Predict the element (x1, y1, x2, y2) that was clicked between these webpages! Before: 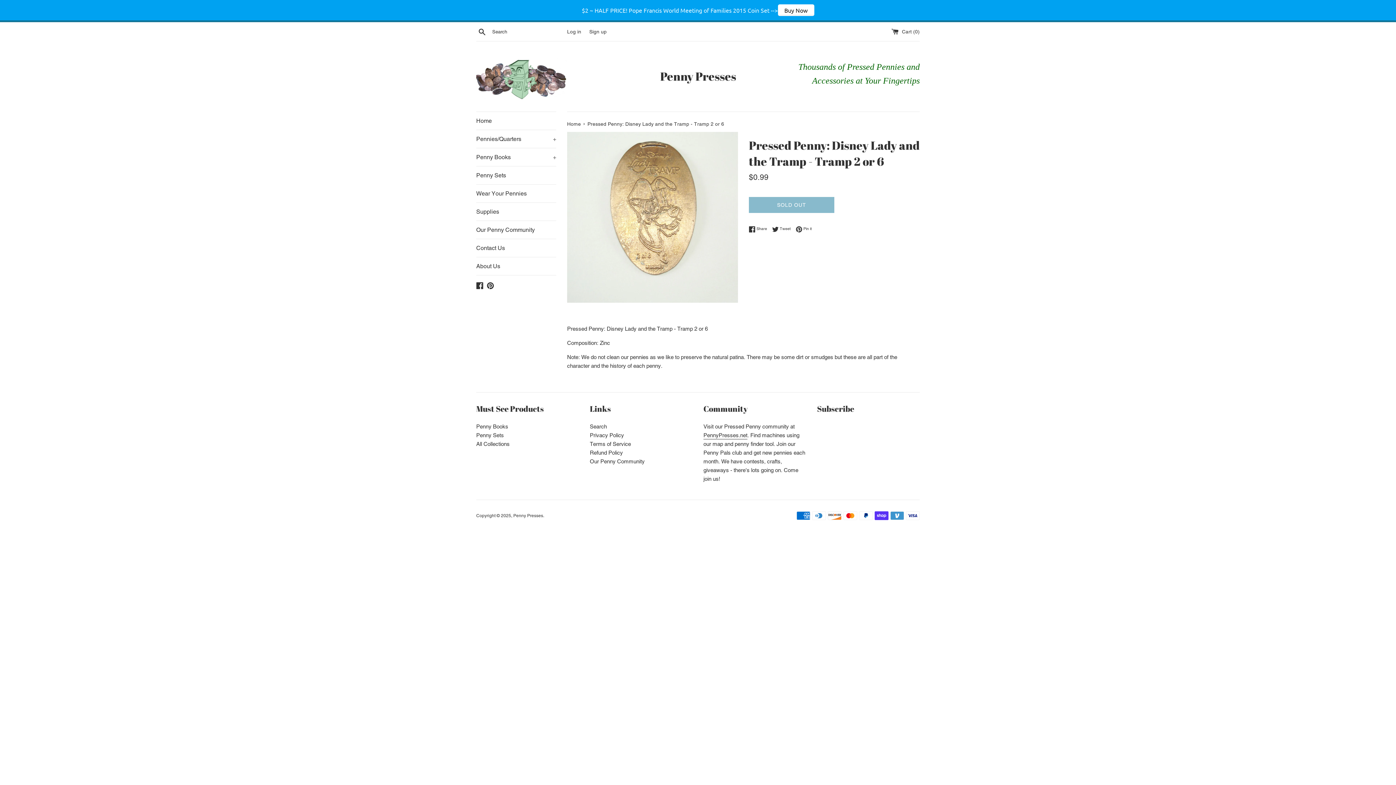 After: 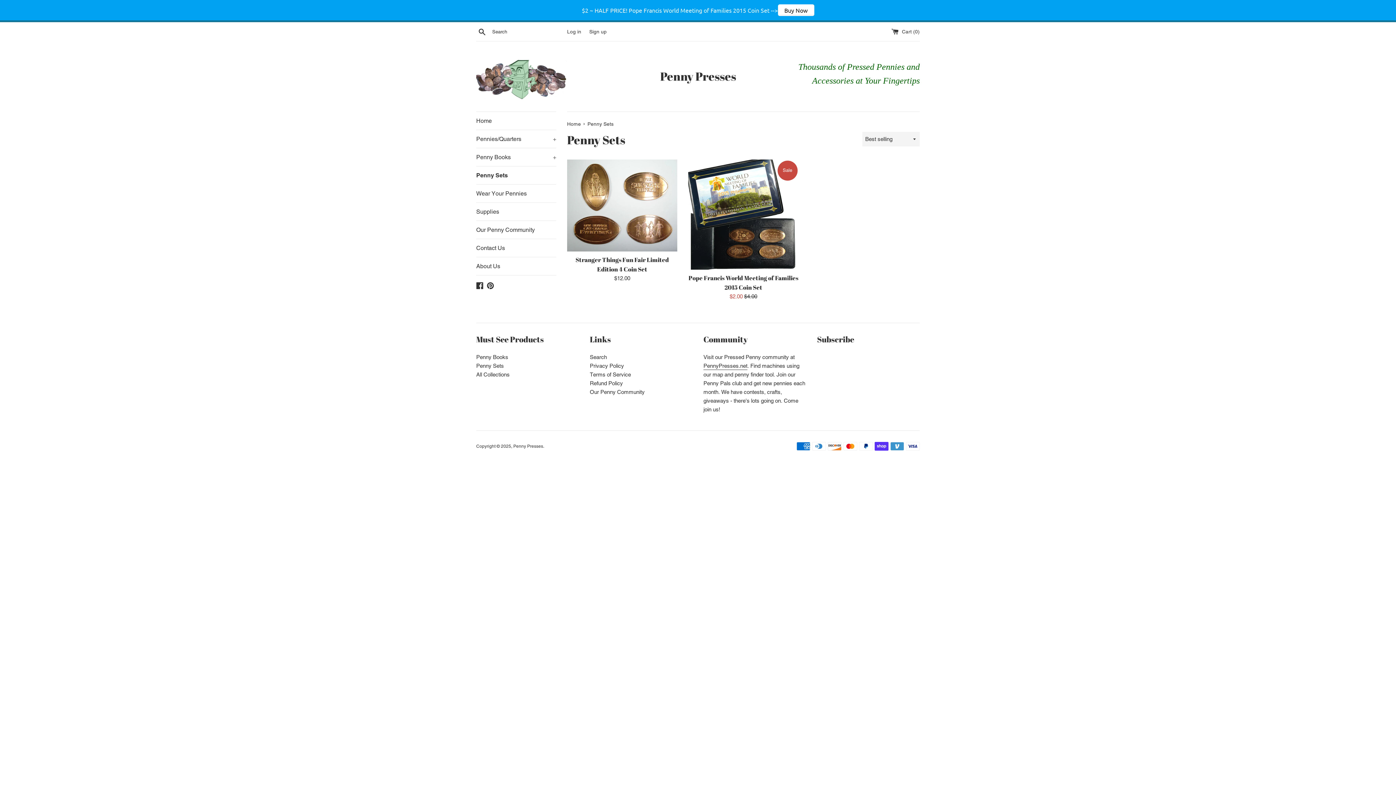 Action: label: Penny Sets bbox: (476, 432, 504, 438)